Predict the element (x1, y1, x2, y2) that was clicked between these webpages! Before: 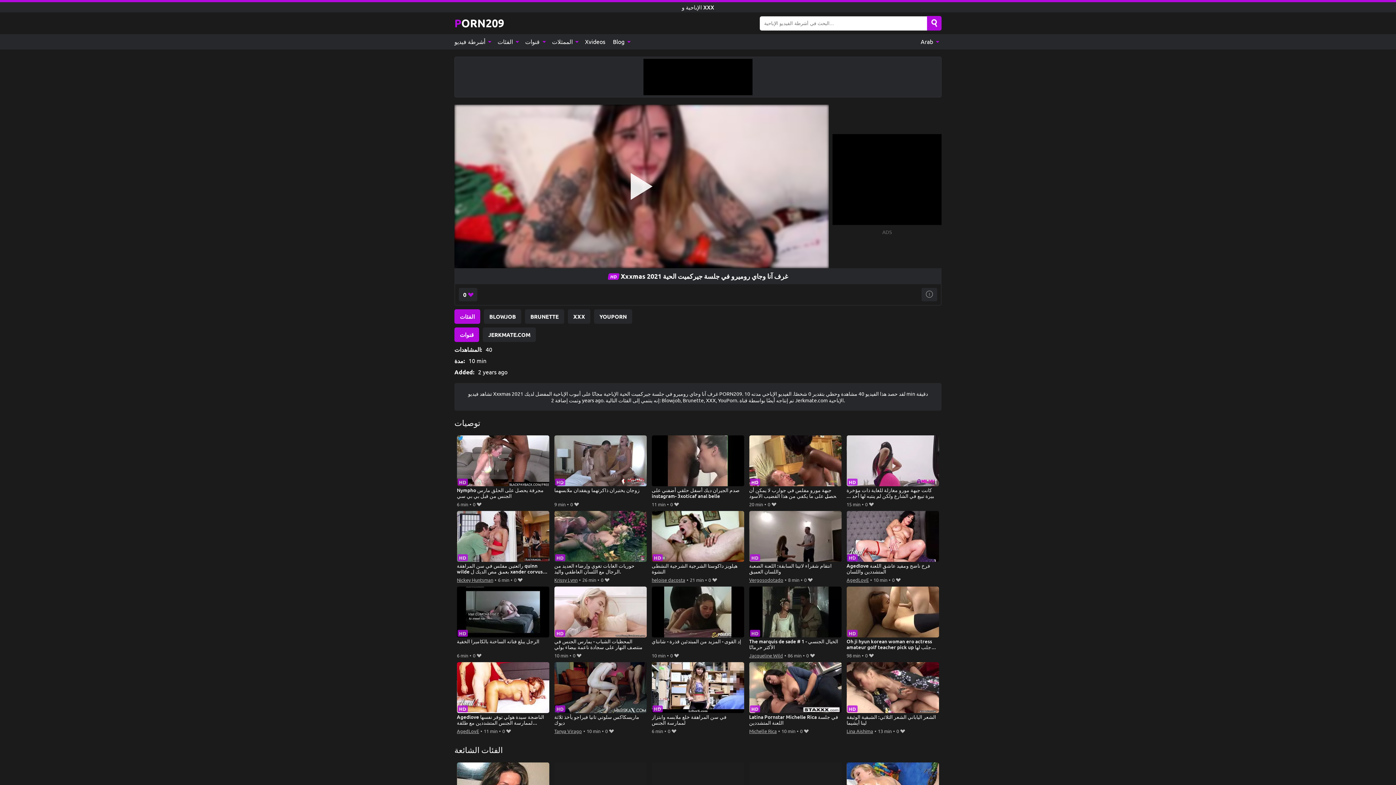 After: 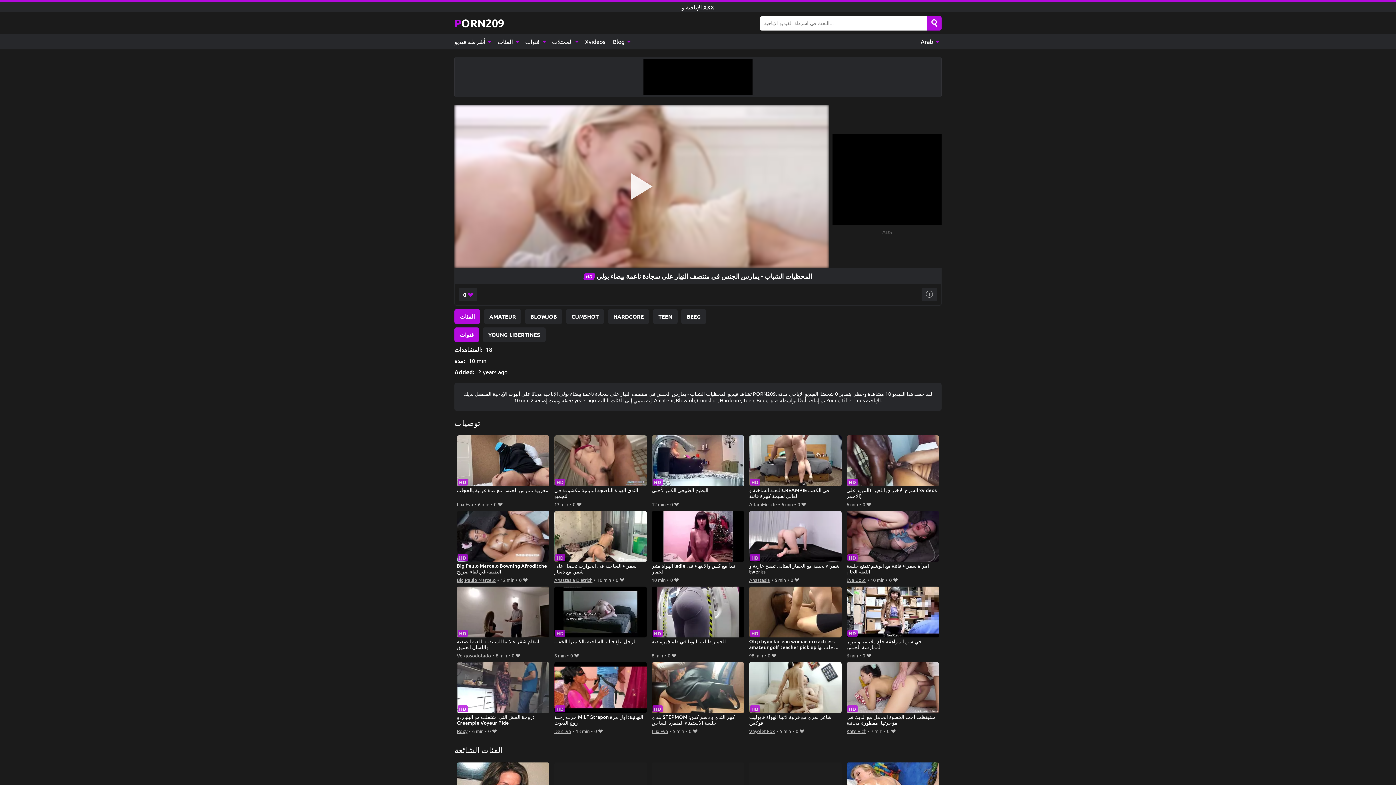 Action: bbox: (554, 586, 647, 651) label: المحظيات الشباب - يمارس الجنس في منتصف النهار على سجادة ناعمة بيضاء بولي